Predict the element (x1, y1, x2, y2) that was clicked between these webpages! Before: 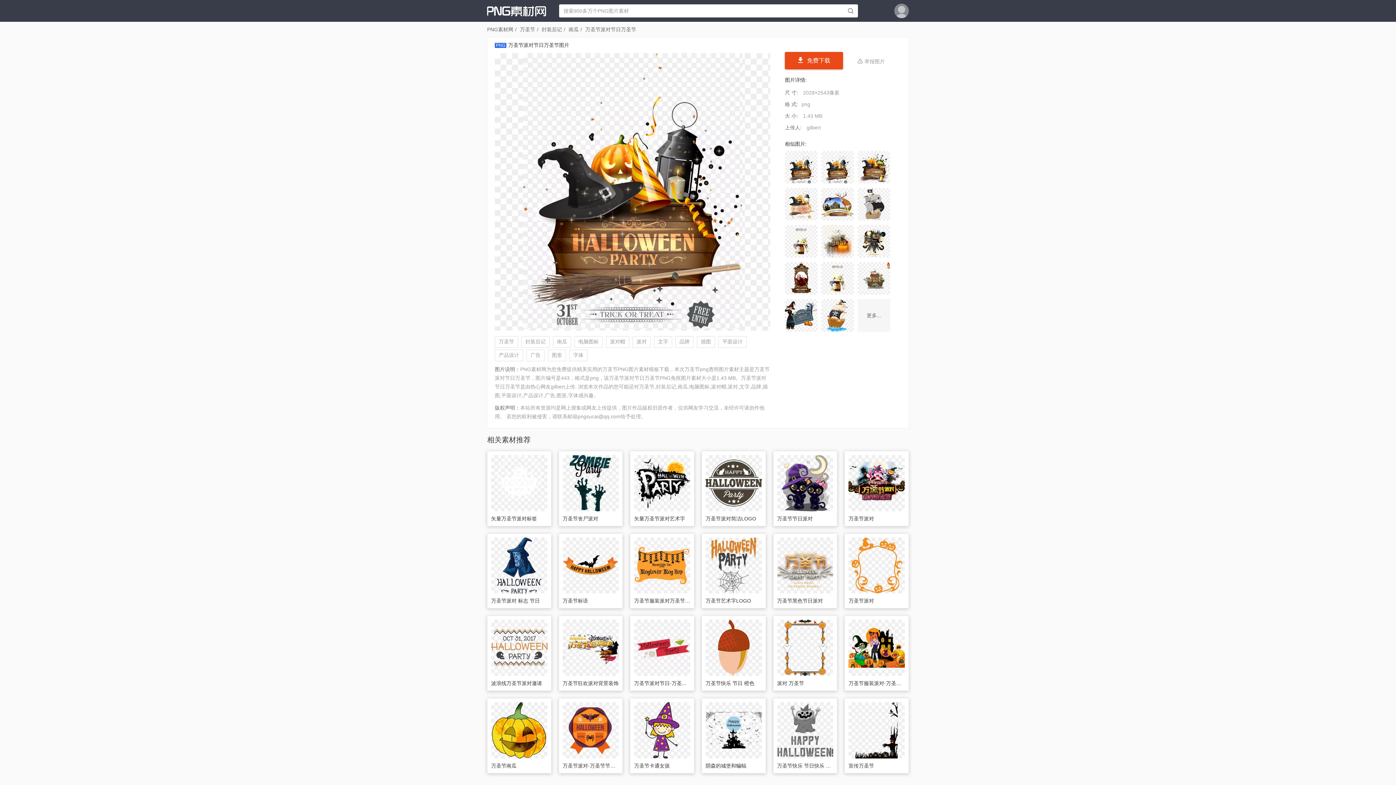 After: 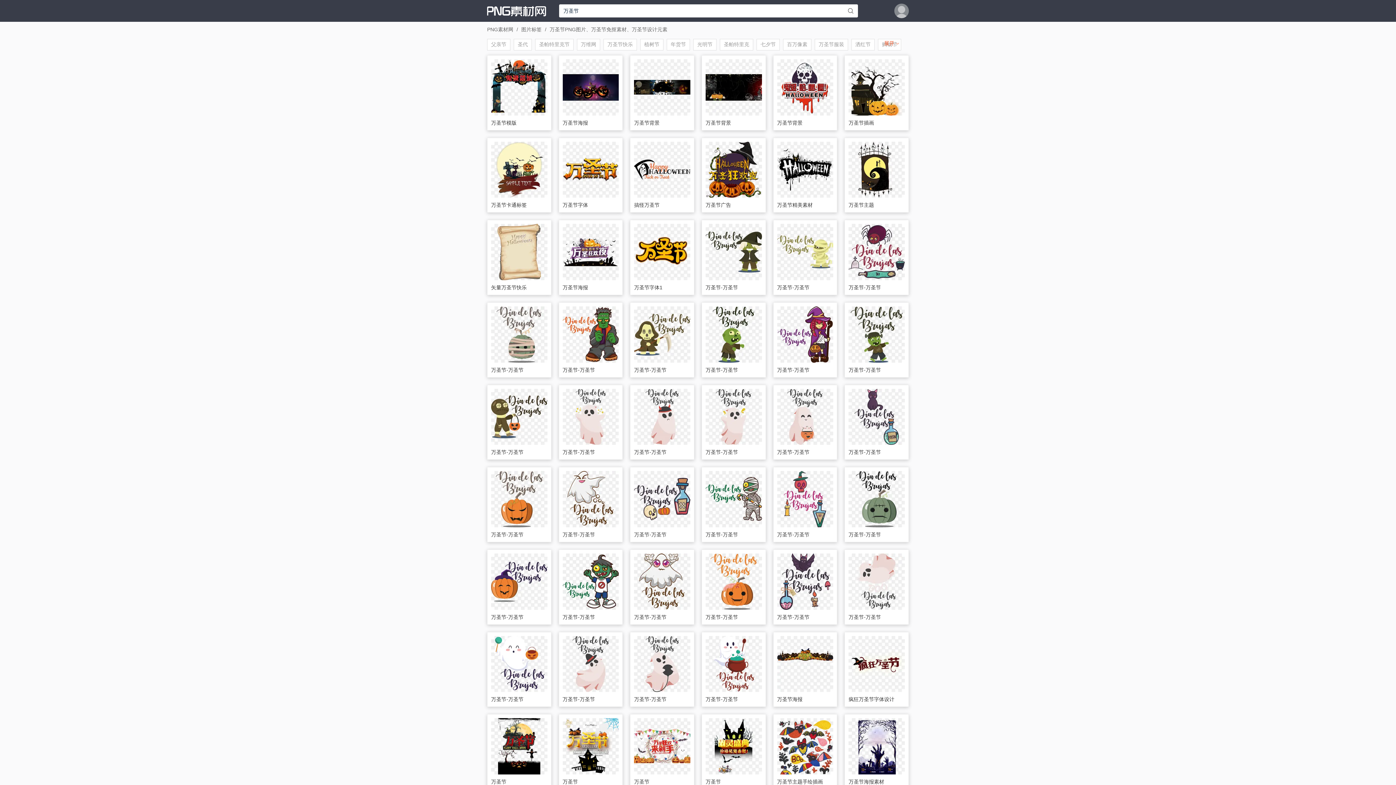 Action: label: 万圣节 bbox: (520, 26, 535, 32)